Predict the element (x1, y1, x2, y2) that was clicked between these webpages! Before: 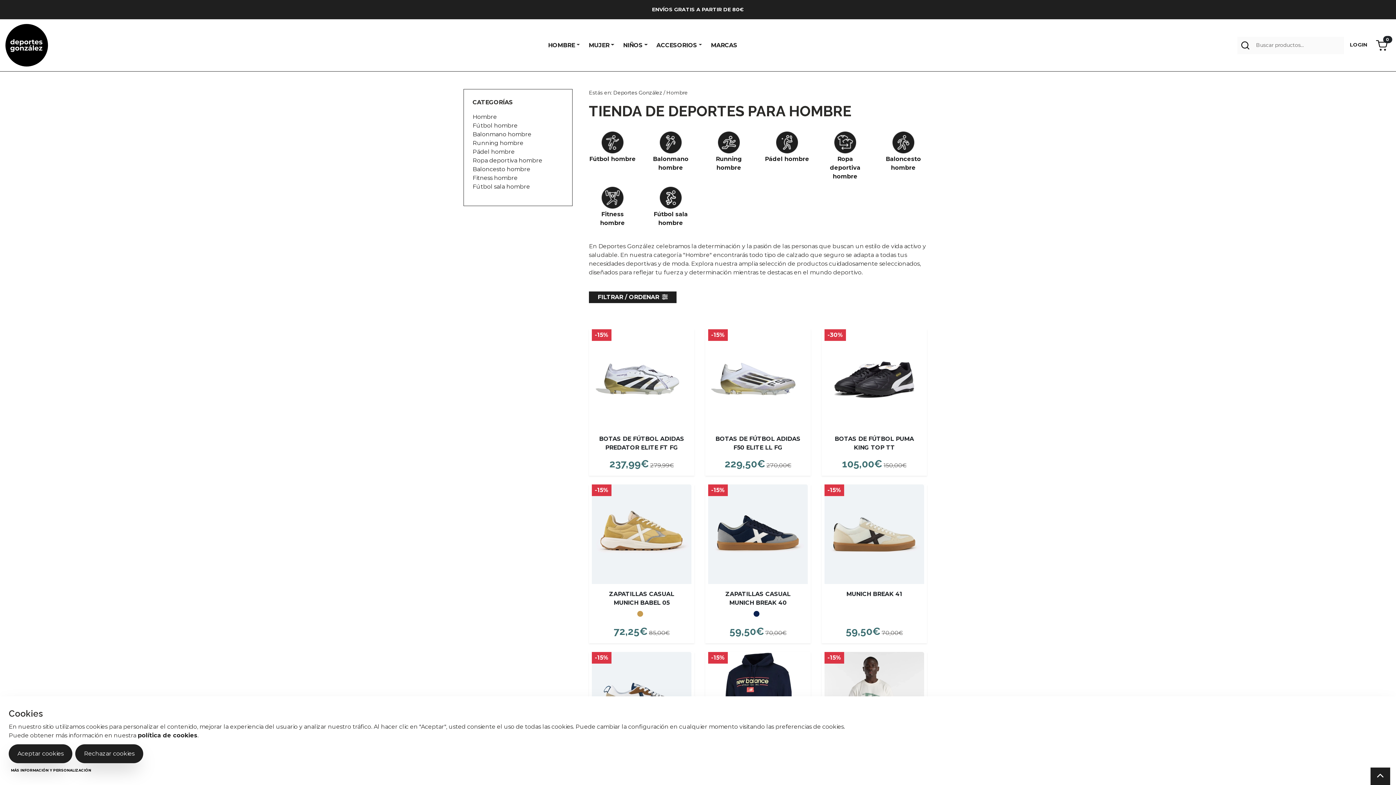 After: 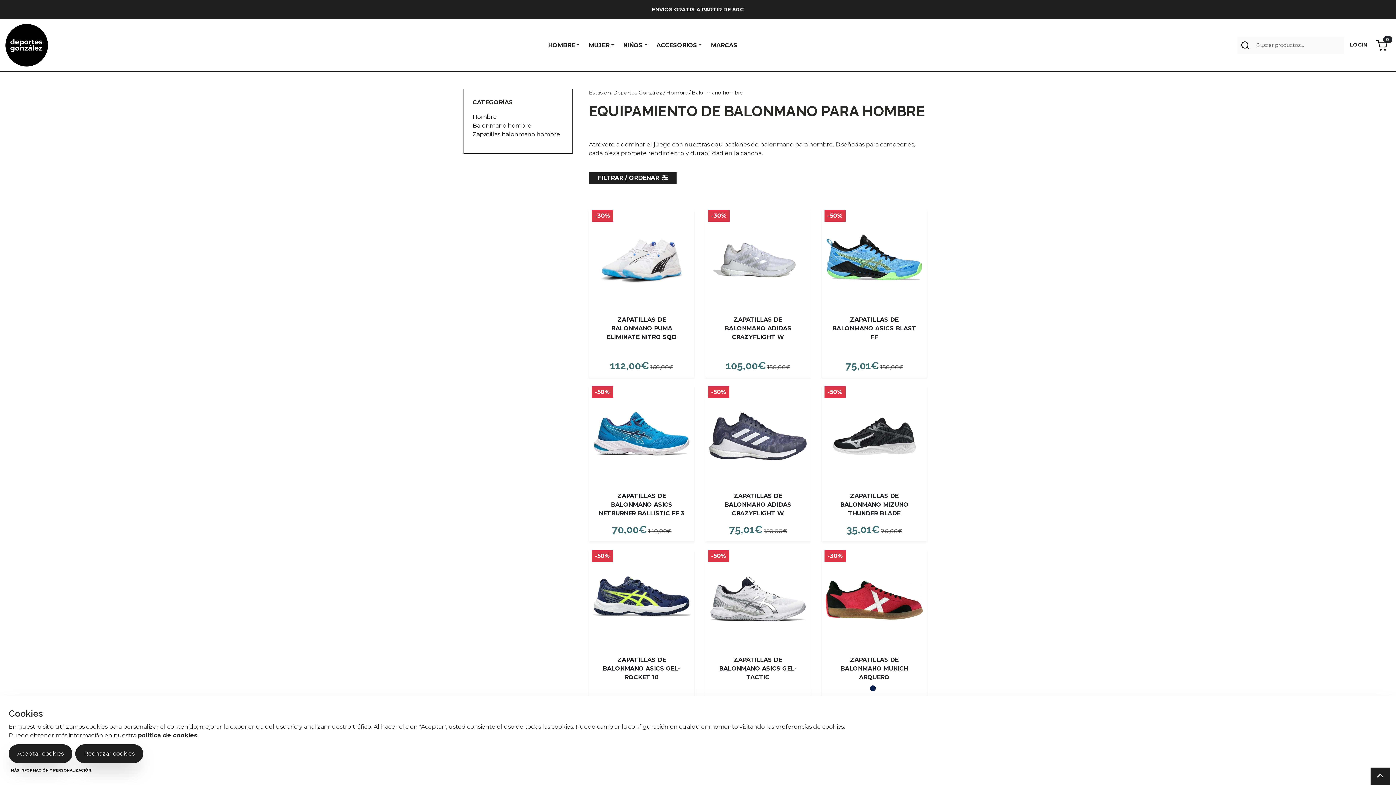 Action: label: Balonmano hombre bbox: (472, 130, 531, 137)